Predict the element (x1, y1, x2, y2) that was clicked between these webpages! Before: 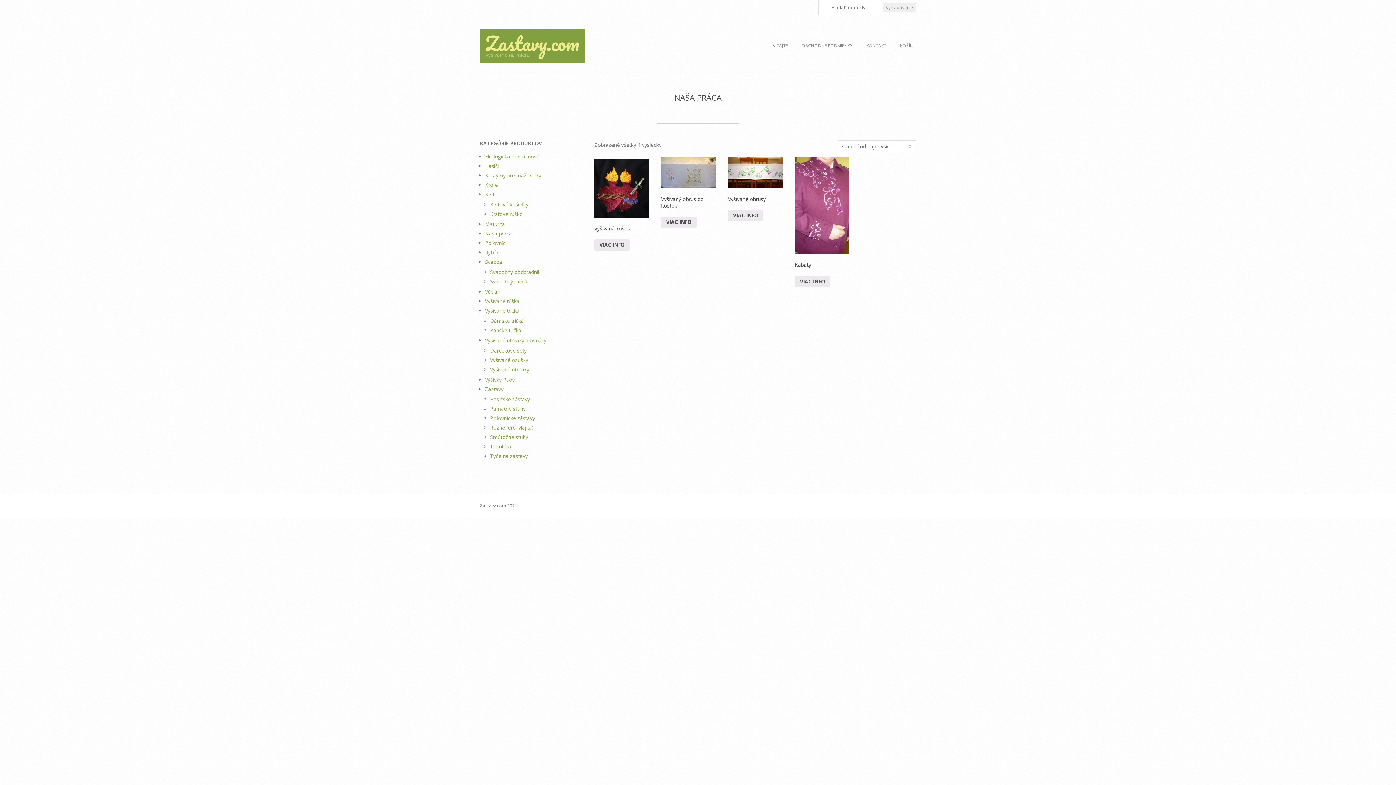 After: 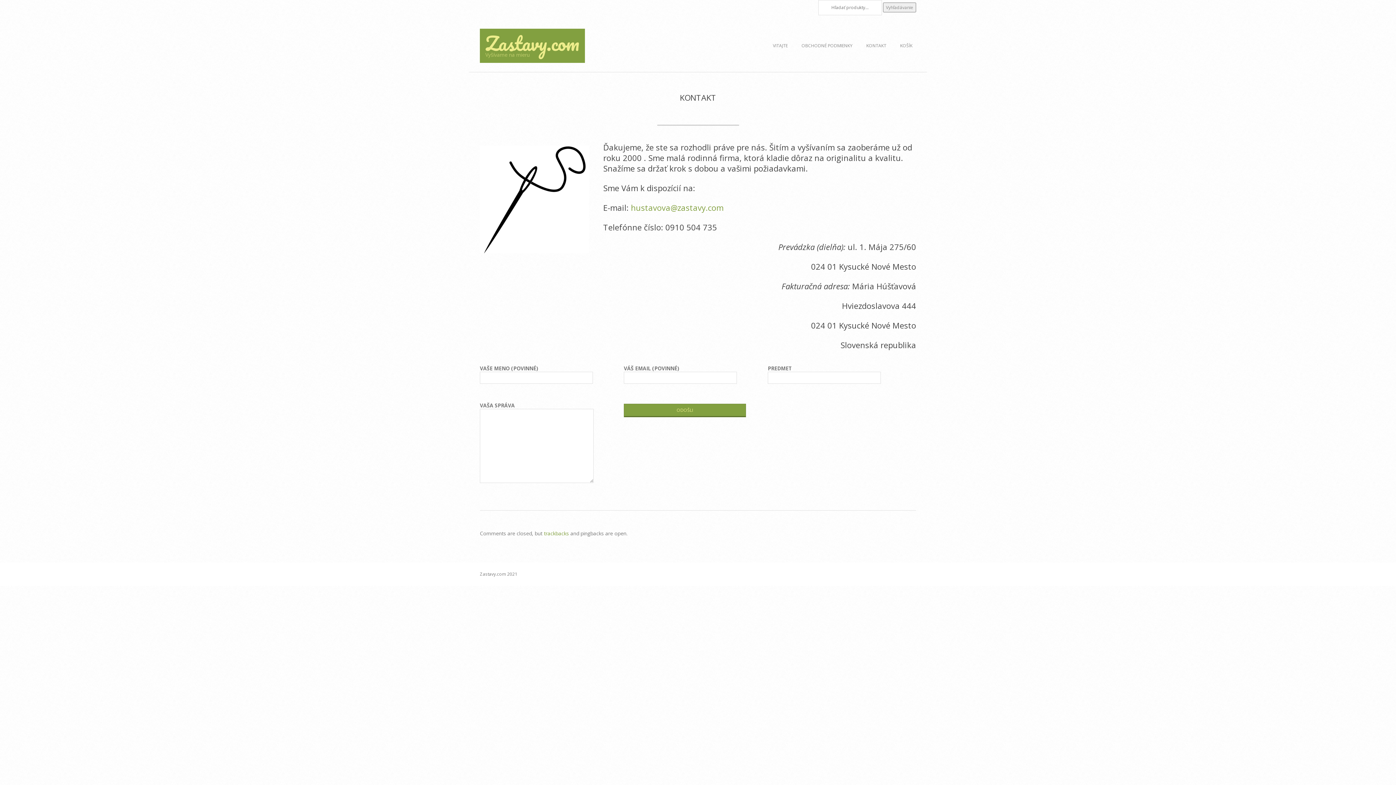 Action: label: KONTAKT bbox: (862, 38, 890, 53)